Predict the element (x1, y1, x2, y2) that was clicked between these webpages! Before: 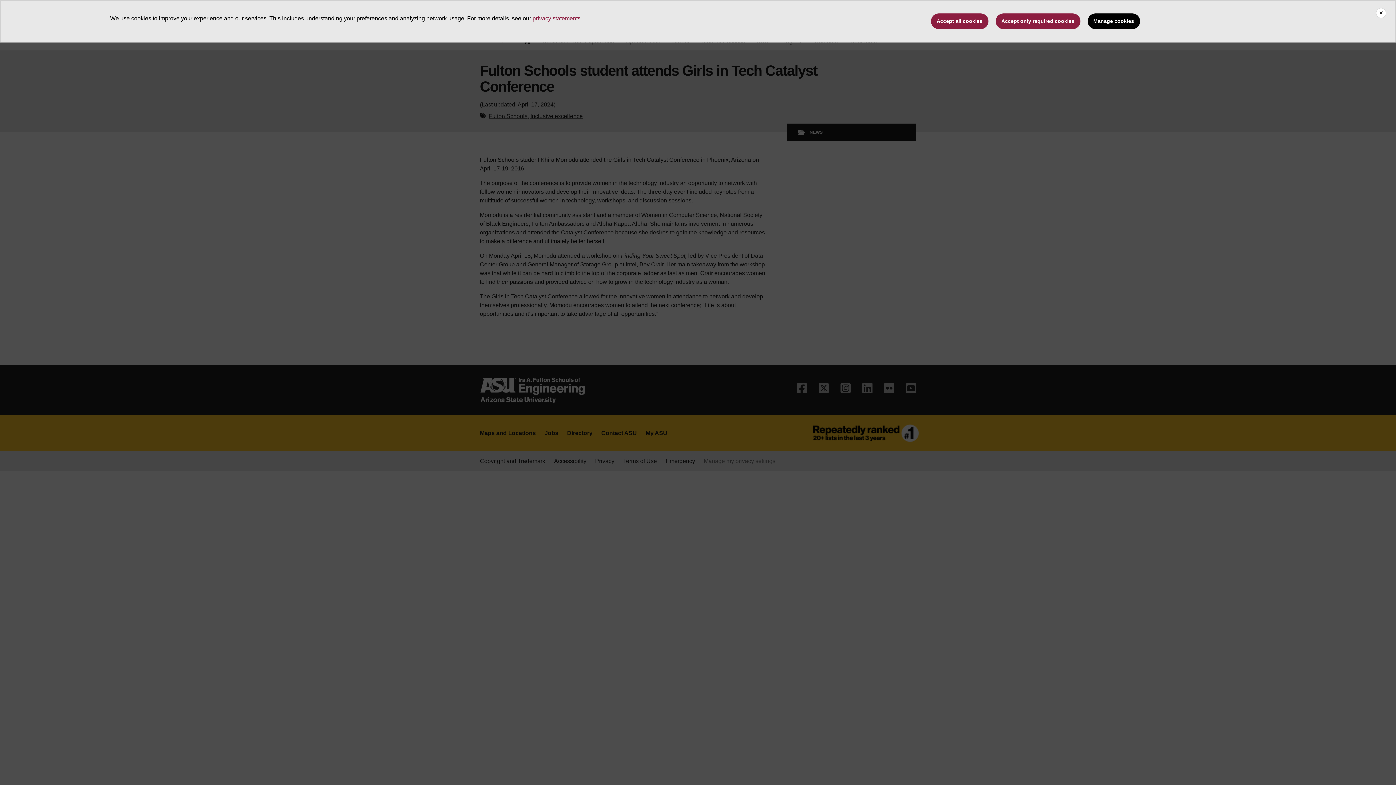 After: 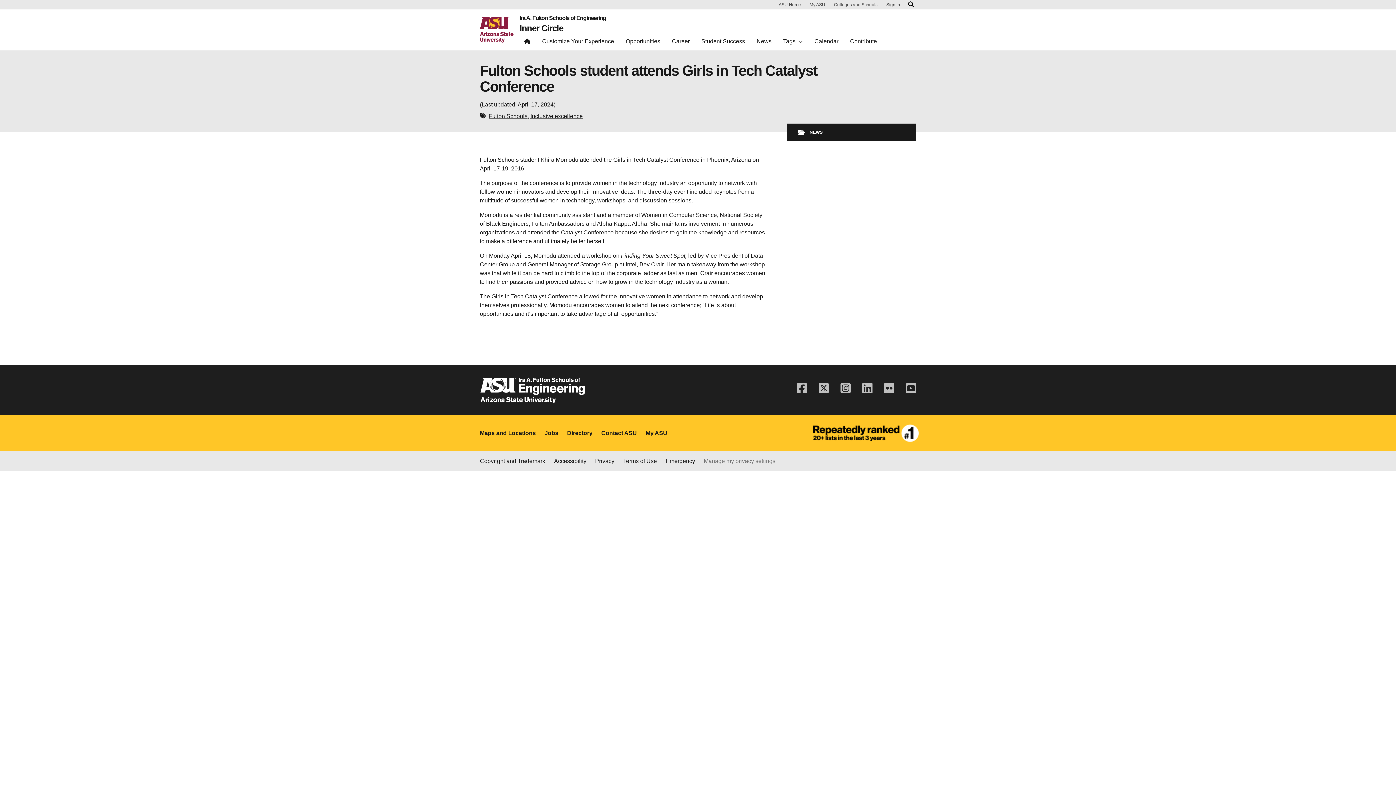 Action: bbox: (995, 13, 1080, 29) label: Accept only required cookies